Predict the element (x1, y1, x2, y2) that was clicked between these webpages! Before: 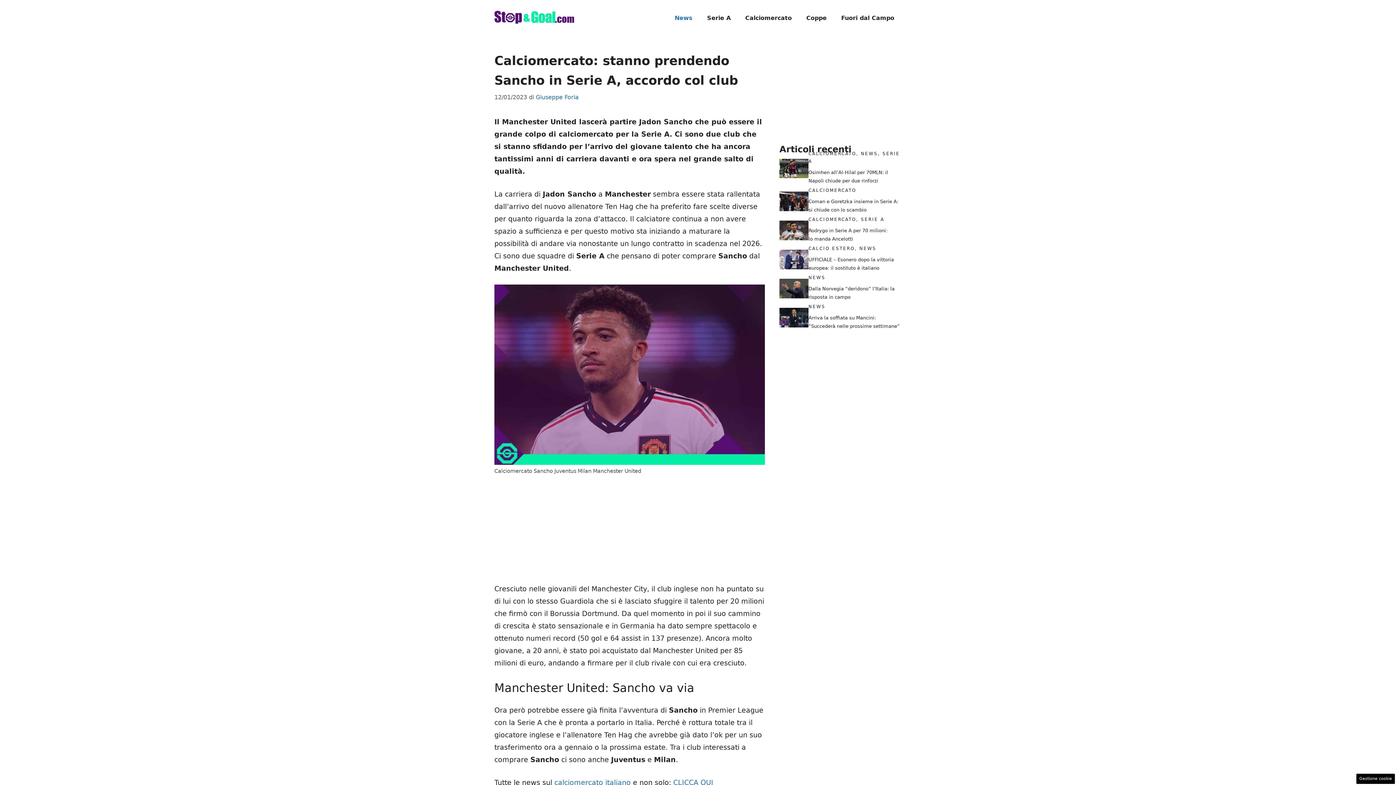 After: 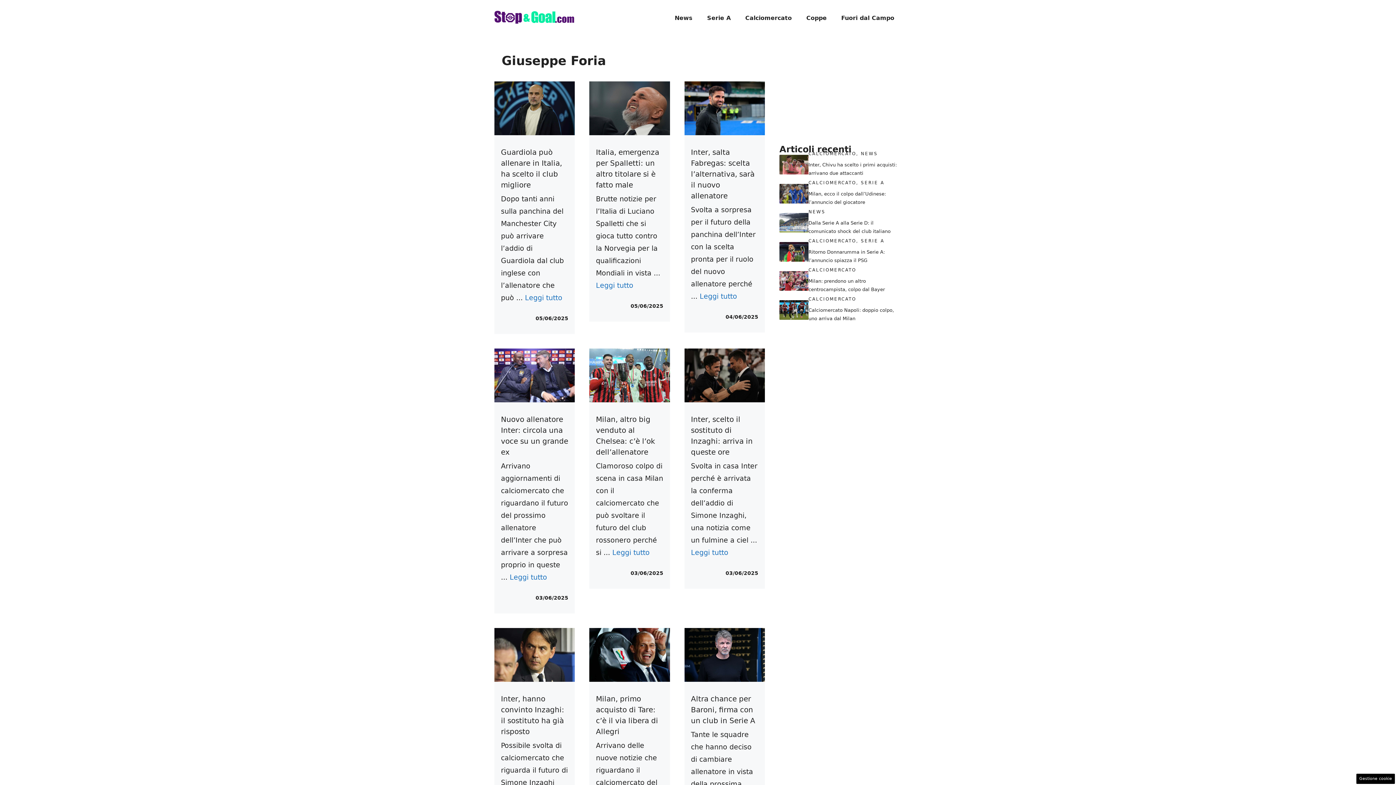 Action: bbox: (536, 93, 578, 100) label: Giuseppe Foria